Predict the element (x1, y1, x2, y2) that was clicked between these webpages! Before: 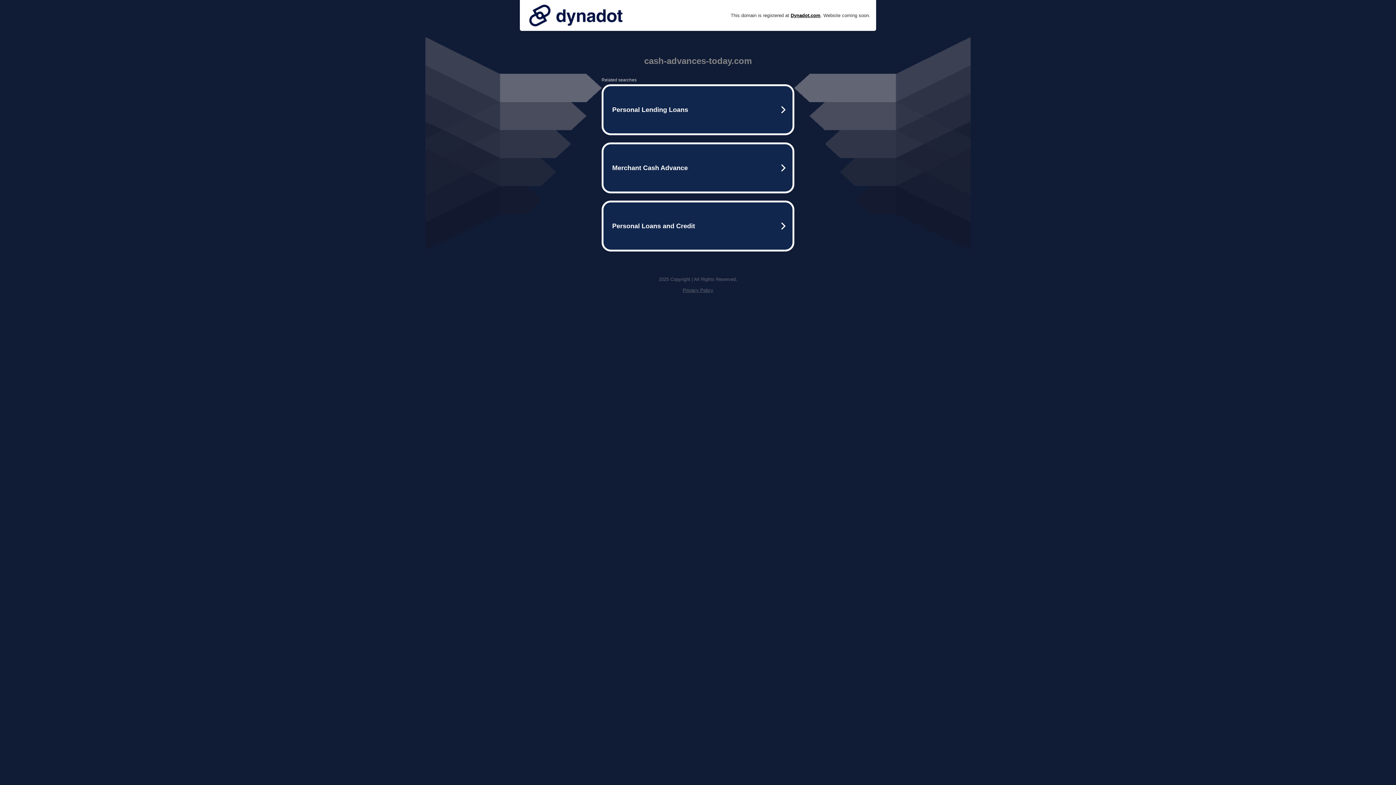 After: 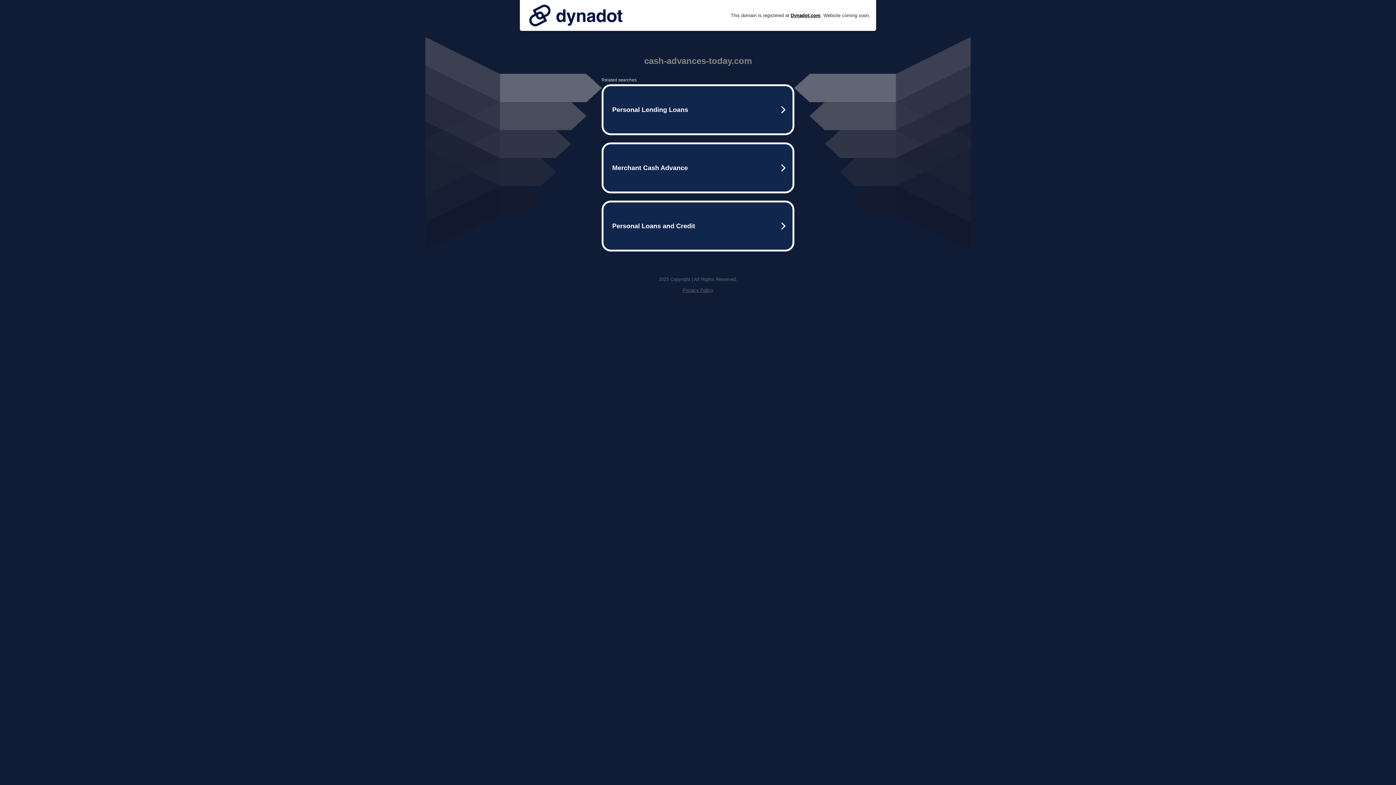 Action: bbox: (682, 287, 713, 293) label: Privacy Policy